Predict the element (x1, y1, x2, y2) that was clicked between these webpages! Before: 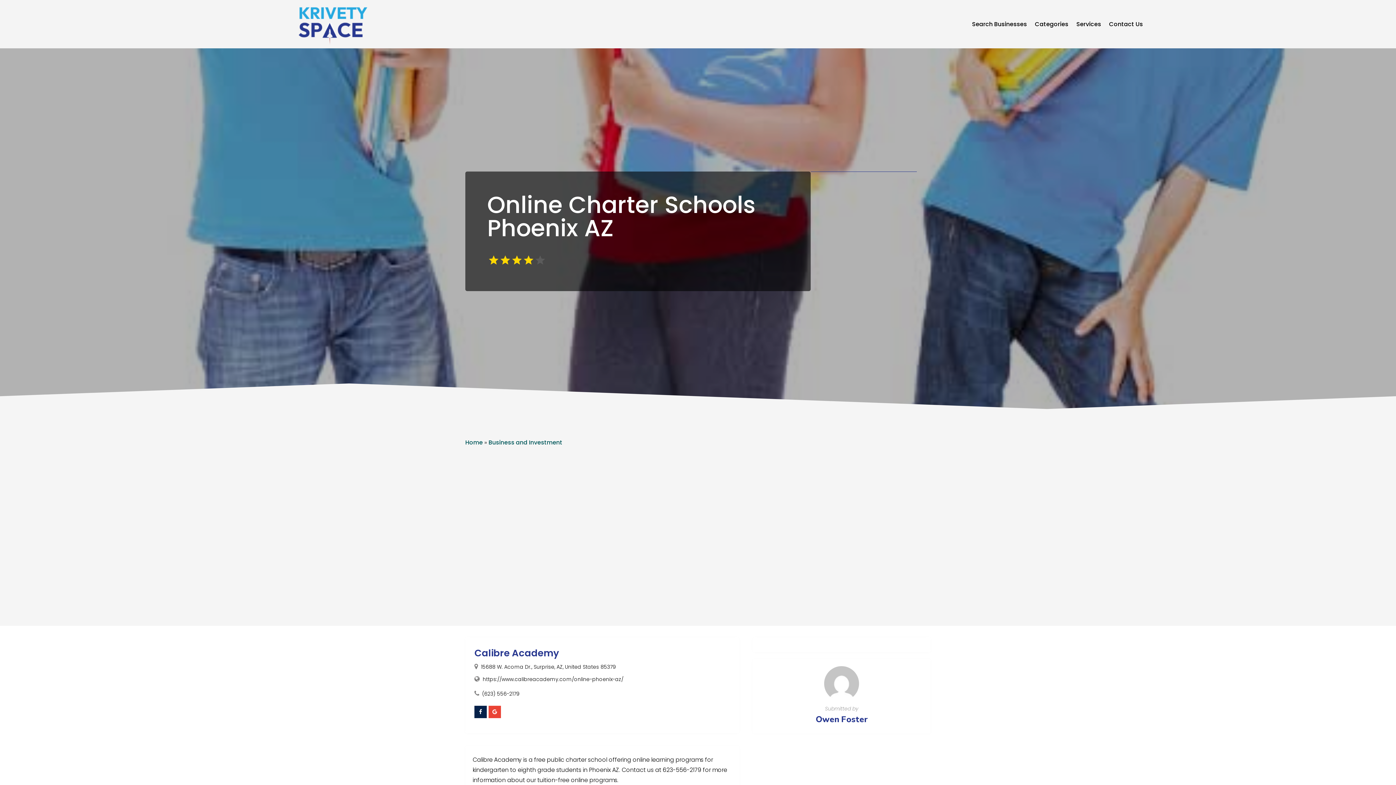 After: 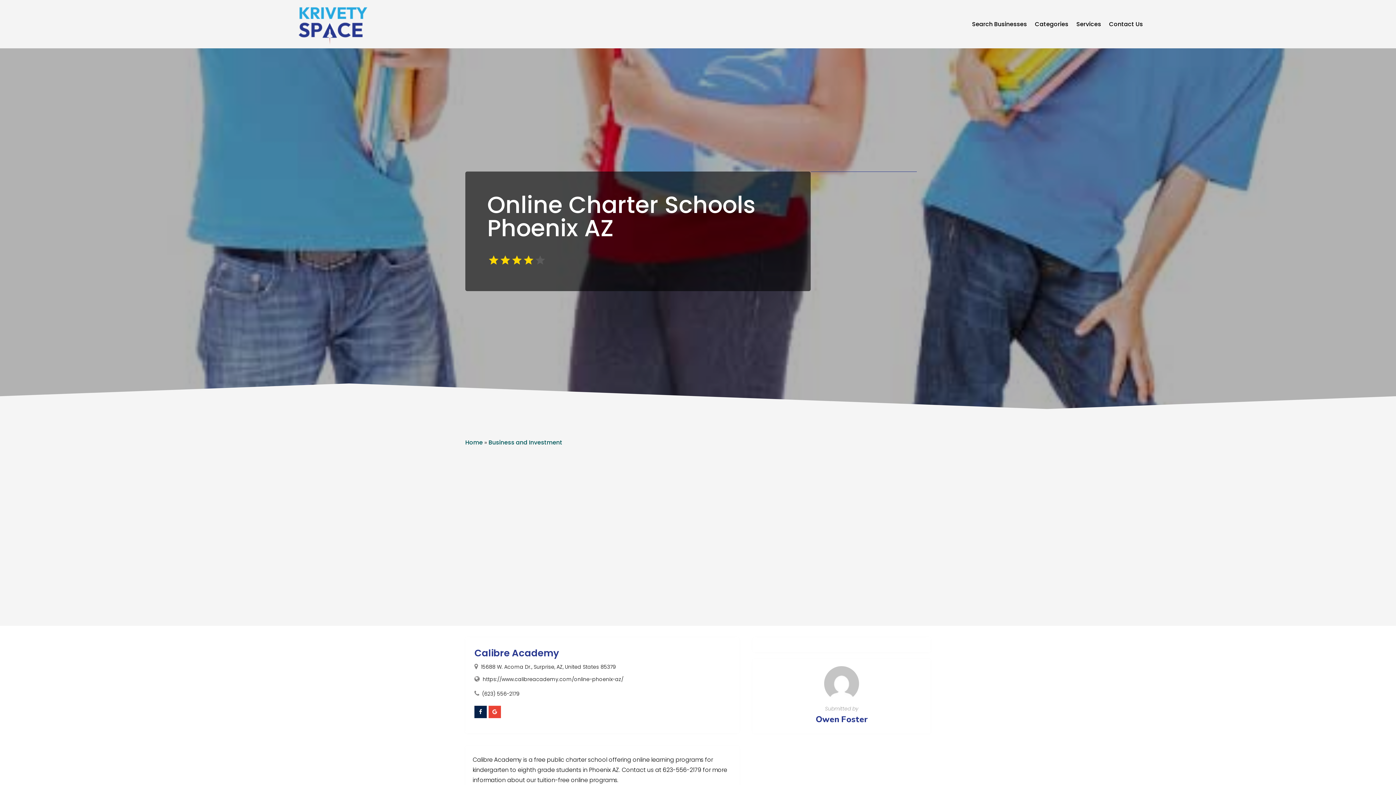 Action: bbox: (474, 706, 486, 718)